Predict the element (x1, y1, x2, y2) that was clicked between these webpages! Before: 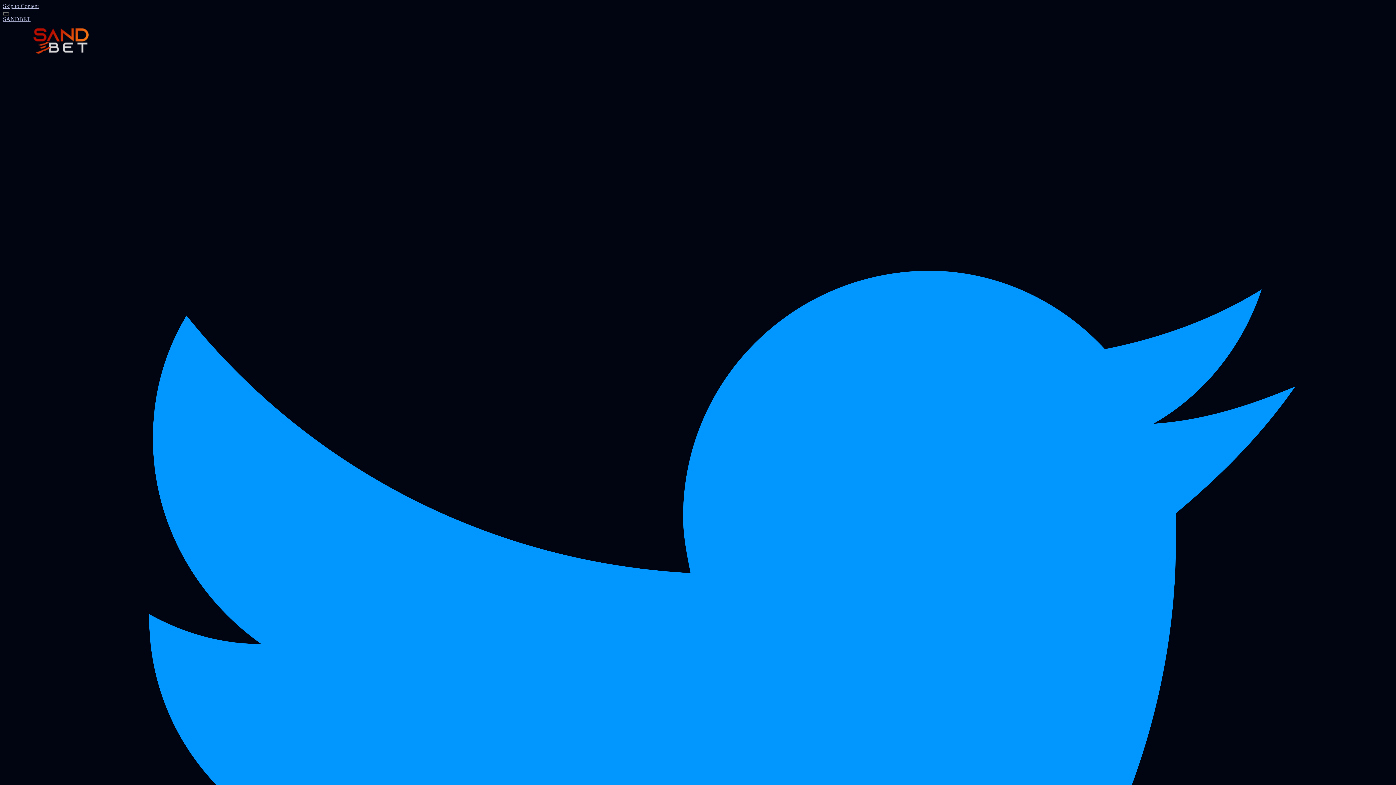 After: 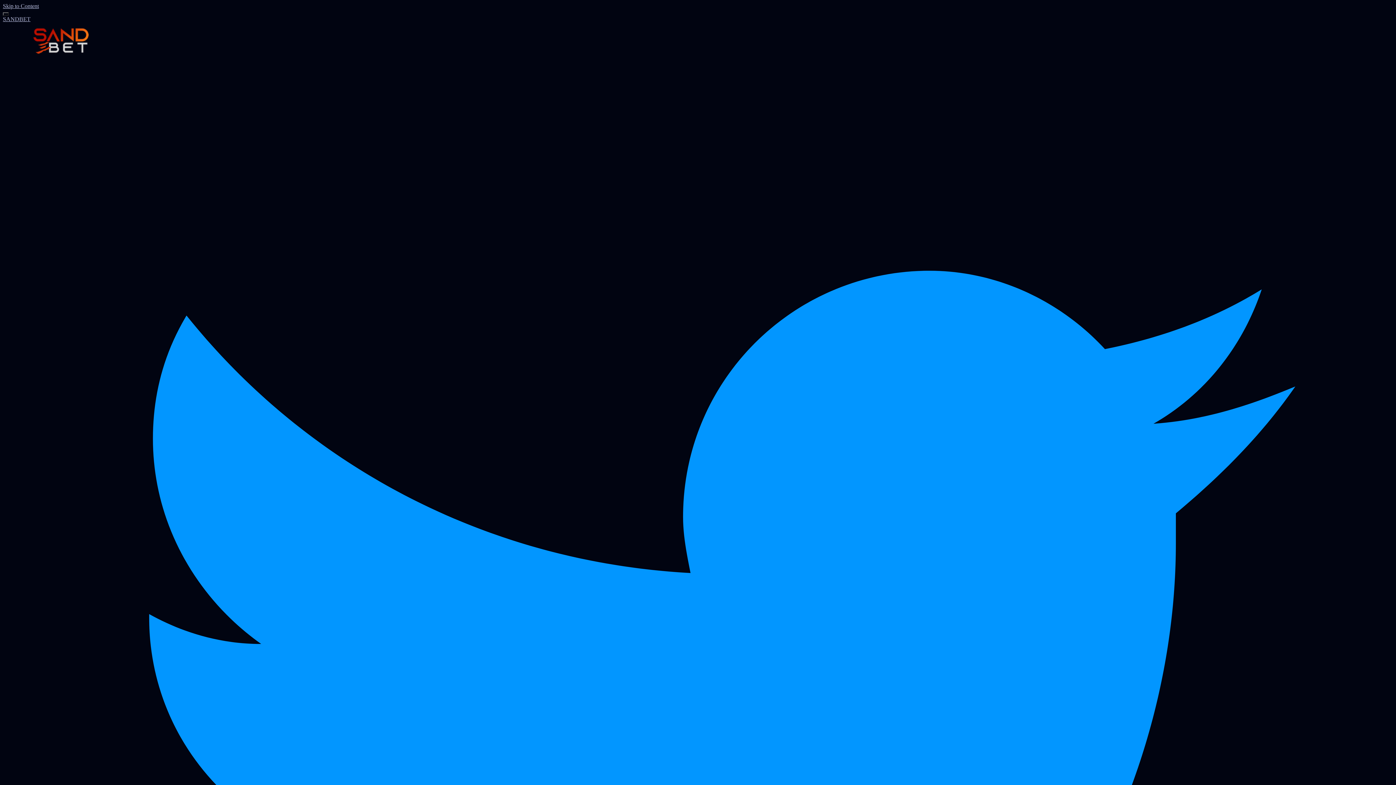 Action: bbox: (2, 48, 119, 54)